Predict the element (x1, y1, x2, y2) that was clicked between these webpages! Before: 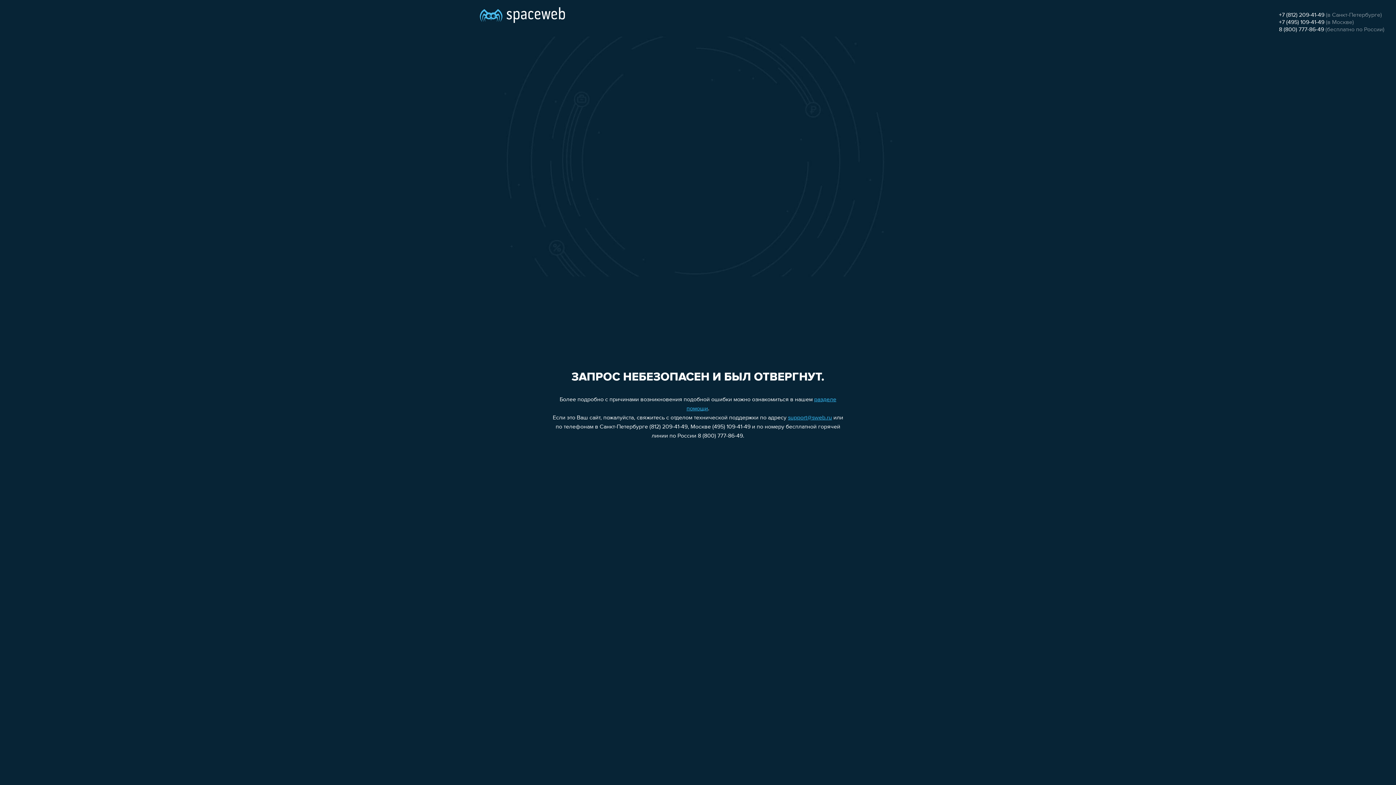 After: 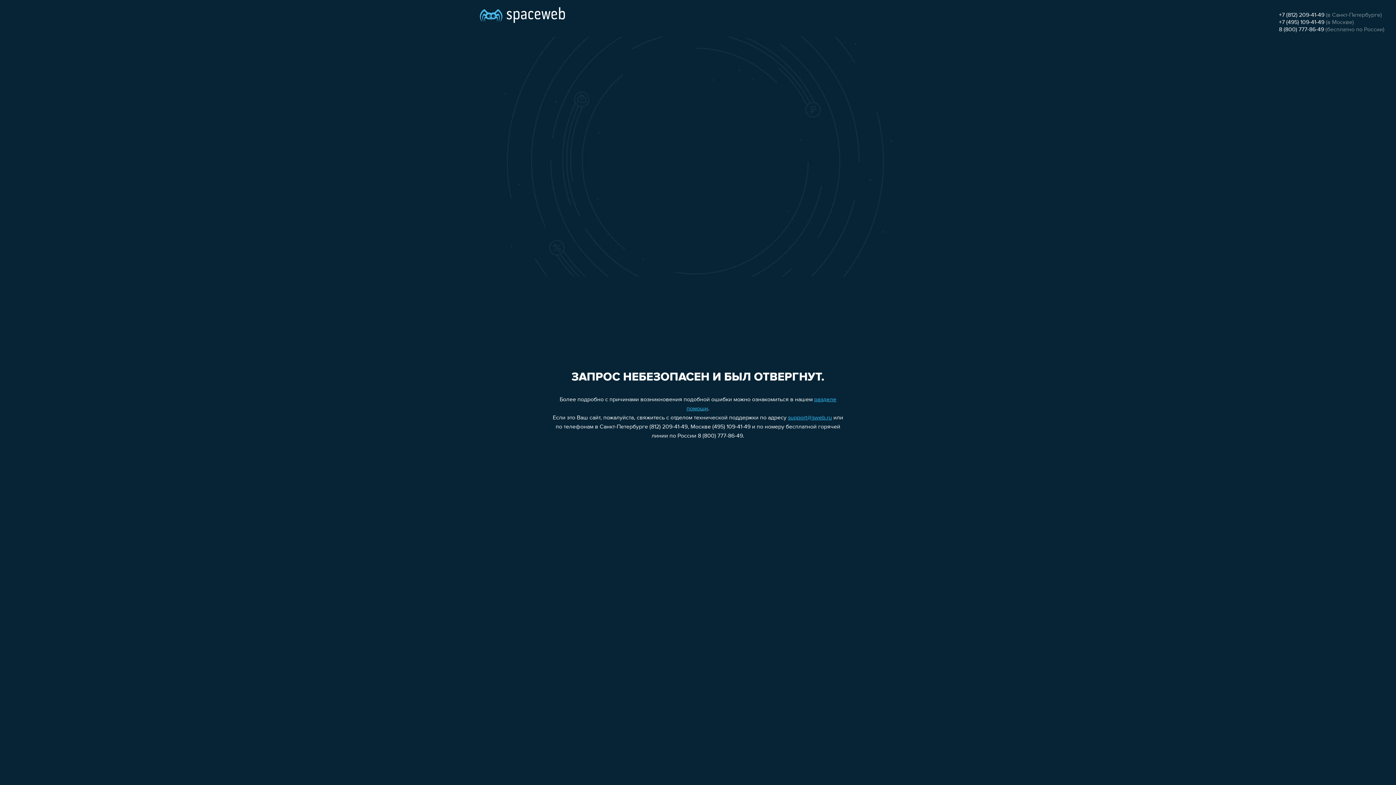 Action: bbox: (1279, 12, 1324, 18) label: +7 (812) 209-41-49